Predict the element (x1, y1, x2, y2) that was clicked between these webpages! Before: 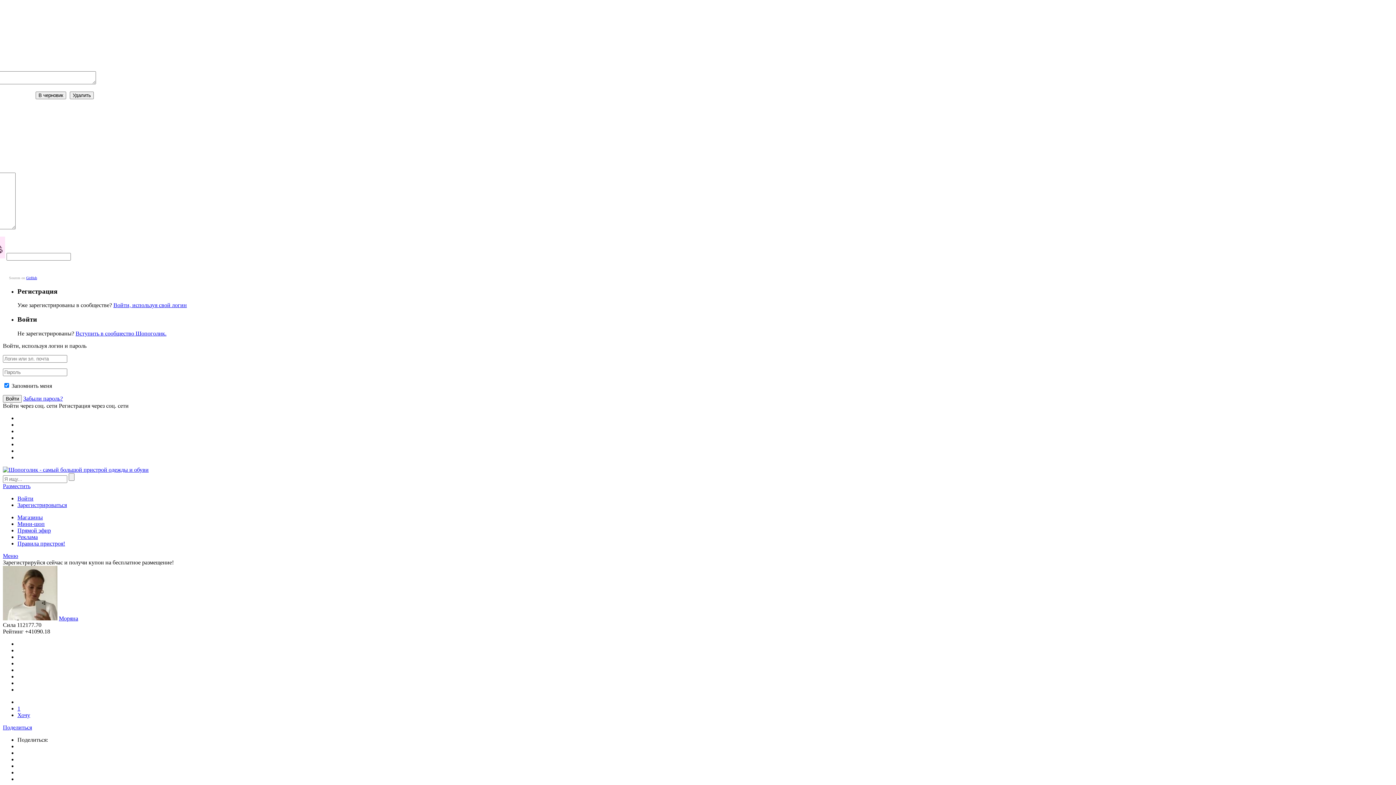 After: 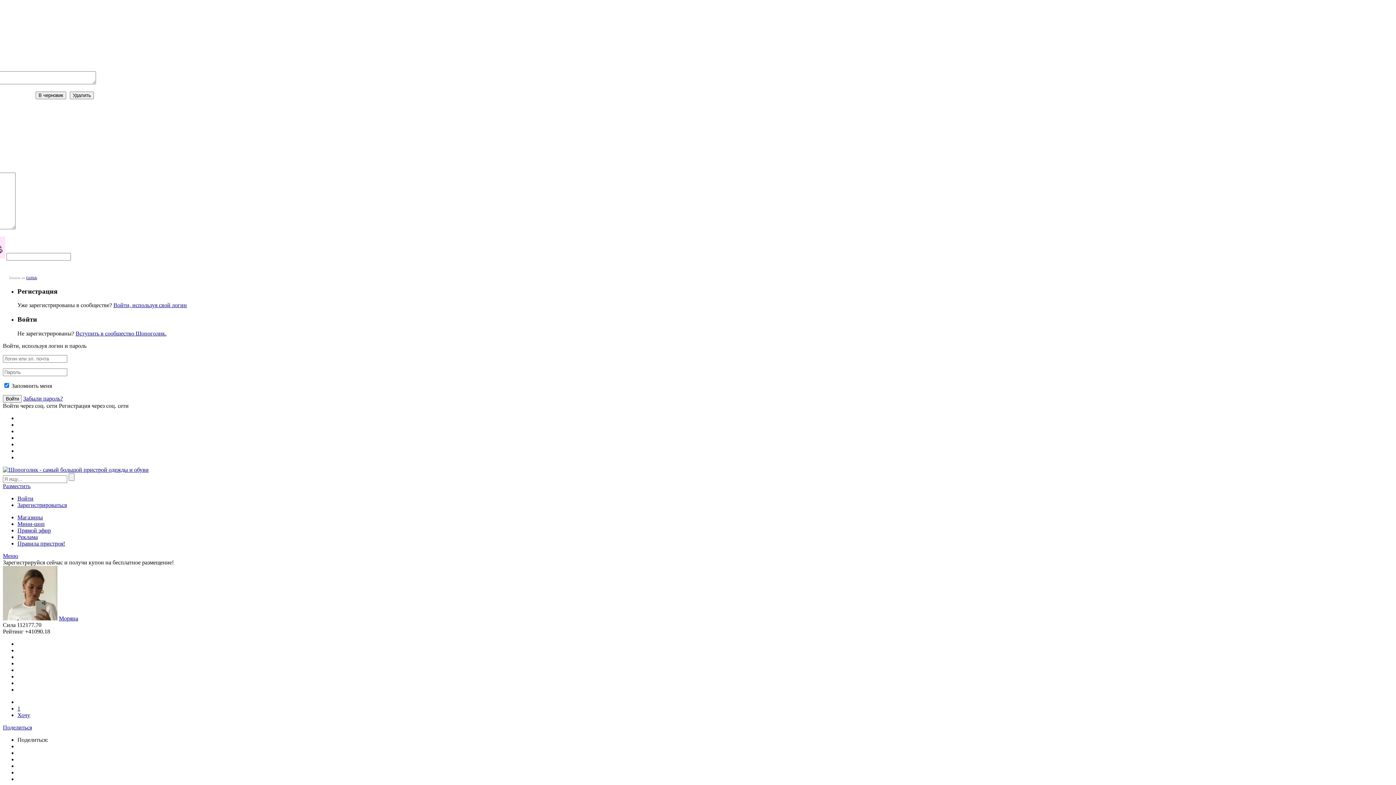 Action: label: 1 bbox: (17, 705, 20, 711)